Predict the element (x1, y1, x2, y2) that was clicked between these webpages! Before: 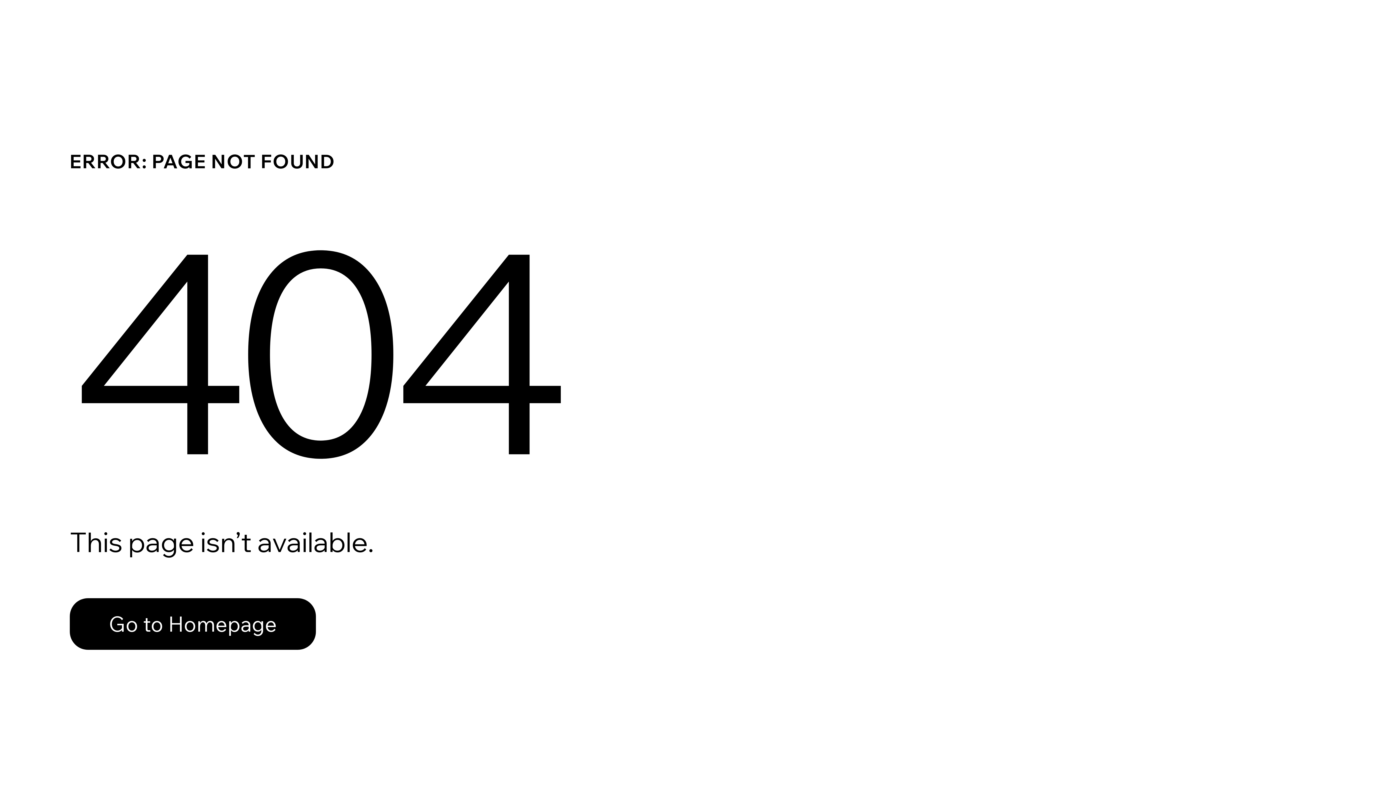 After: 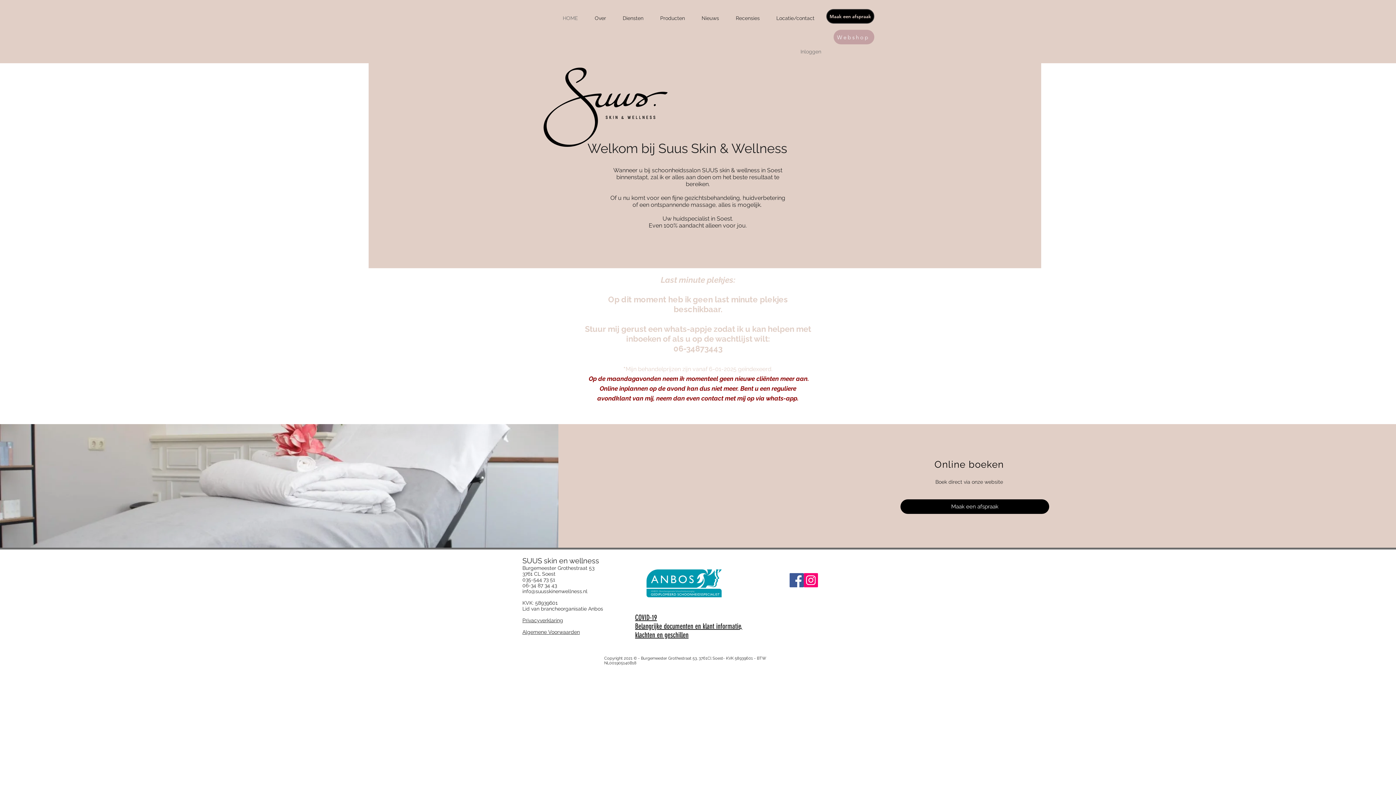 Action: label: Go to Homepage bbox: (69, 582, 768, 659)